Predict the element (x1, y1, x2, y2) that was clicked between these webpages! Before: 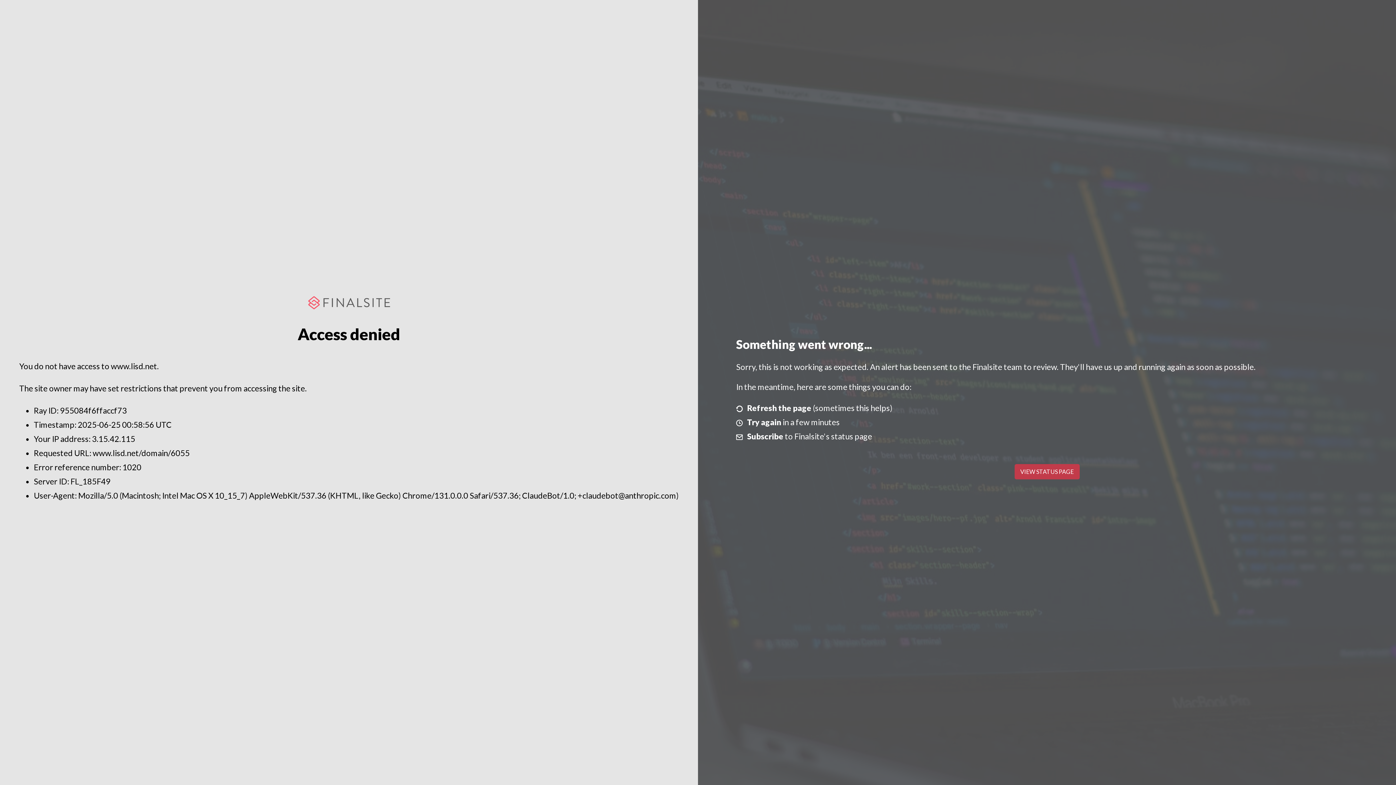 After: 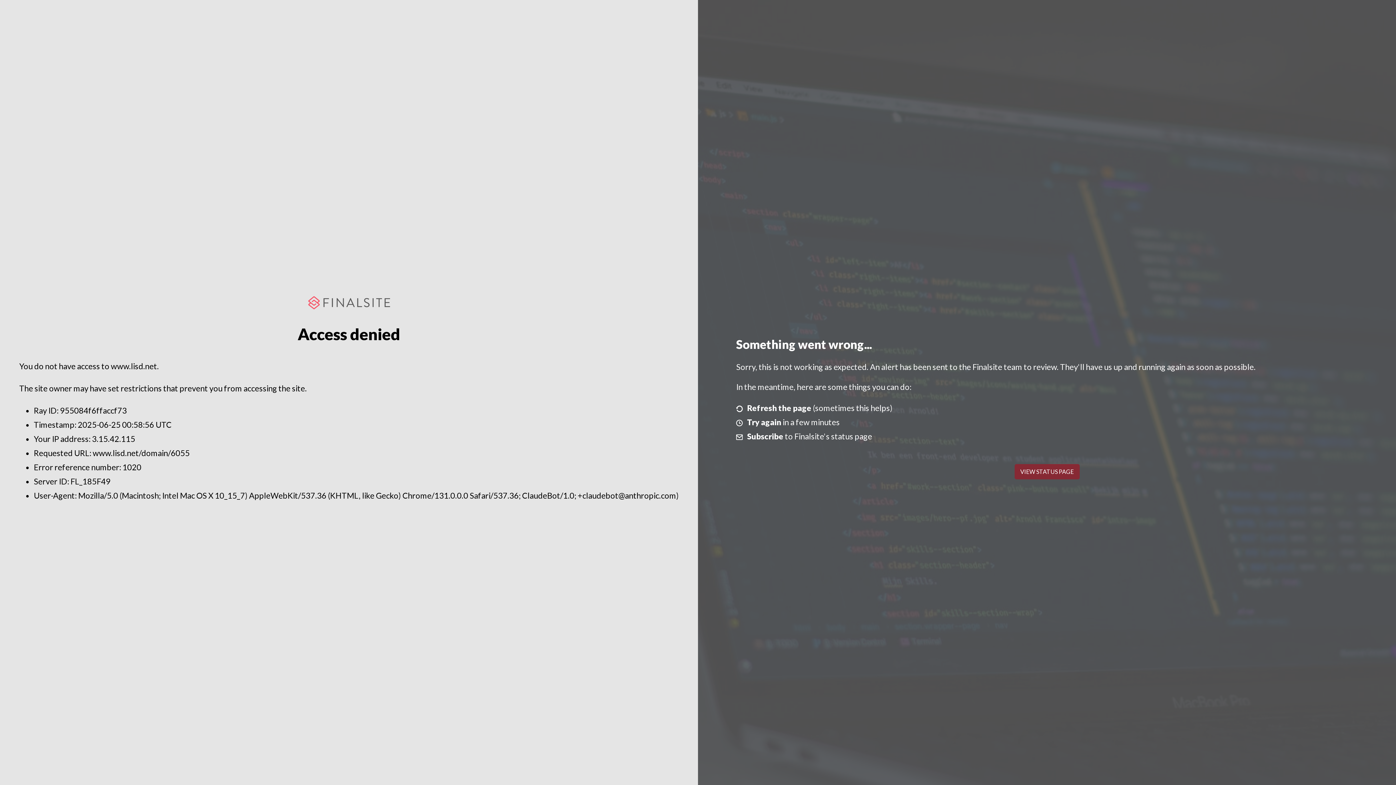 Action: label: VIEW STATUS PAGE bbox: (1014, 464, 1079, 479)